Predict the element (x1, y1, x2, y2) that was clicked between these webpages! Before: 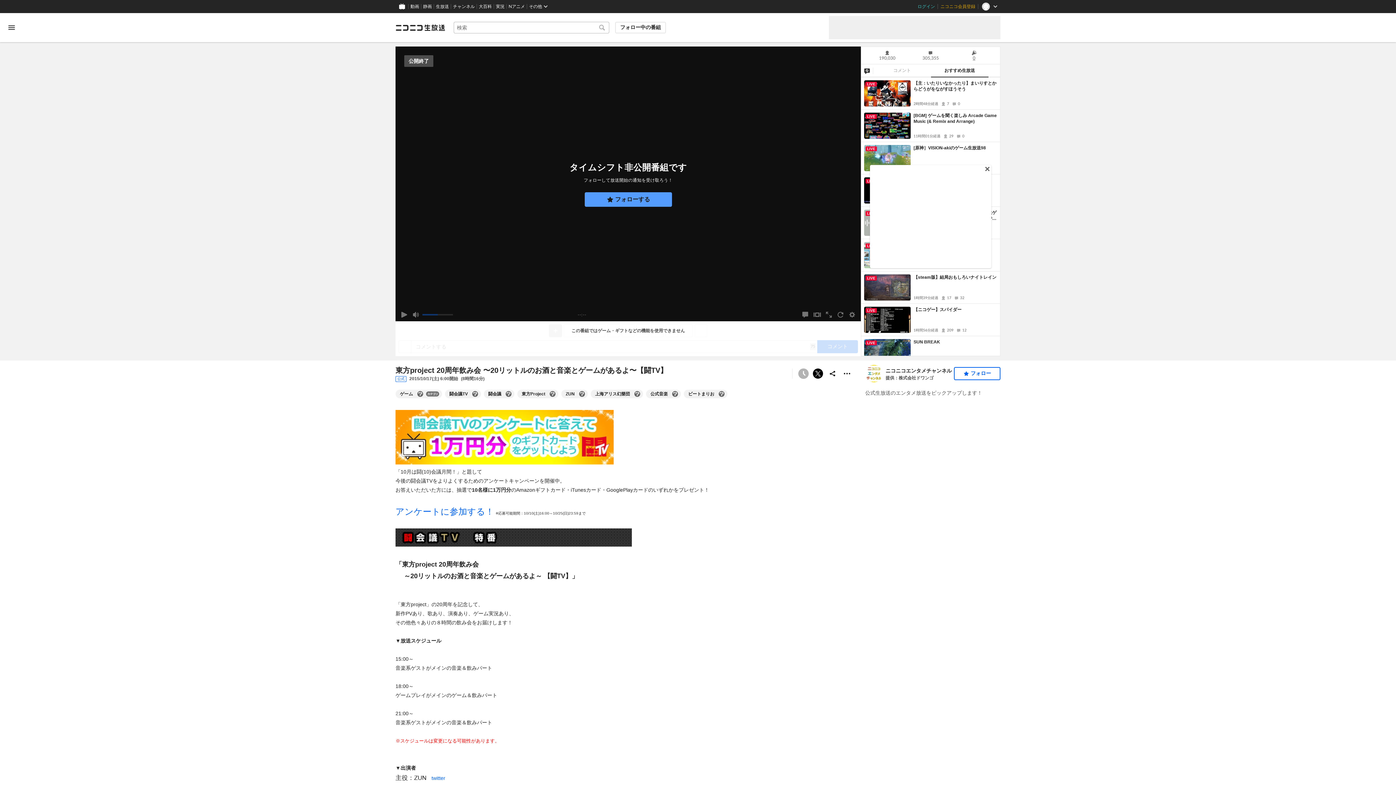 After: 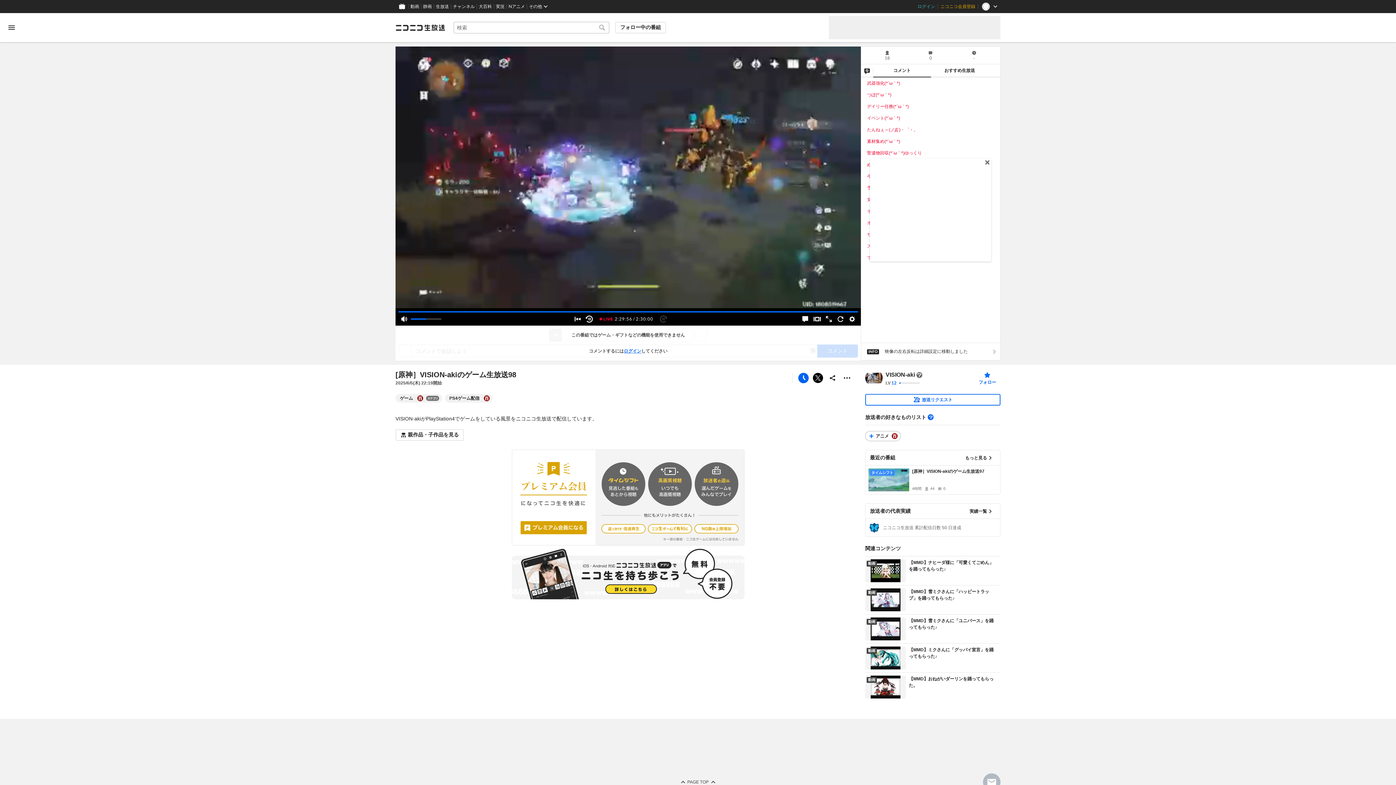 Action: label: LIVE bbox: (864, 145, 910, 171)